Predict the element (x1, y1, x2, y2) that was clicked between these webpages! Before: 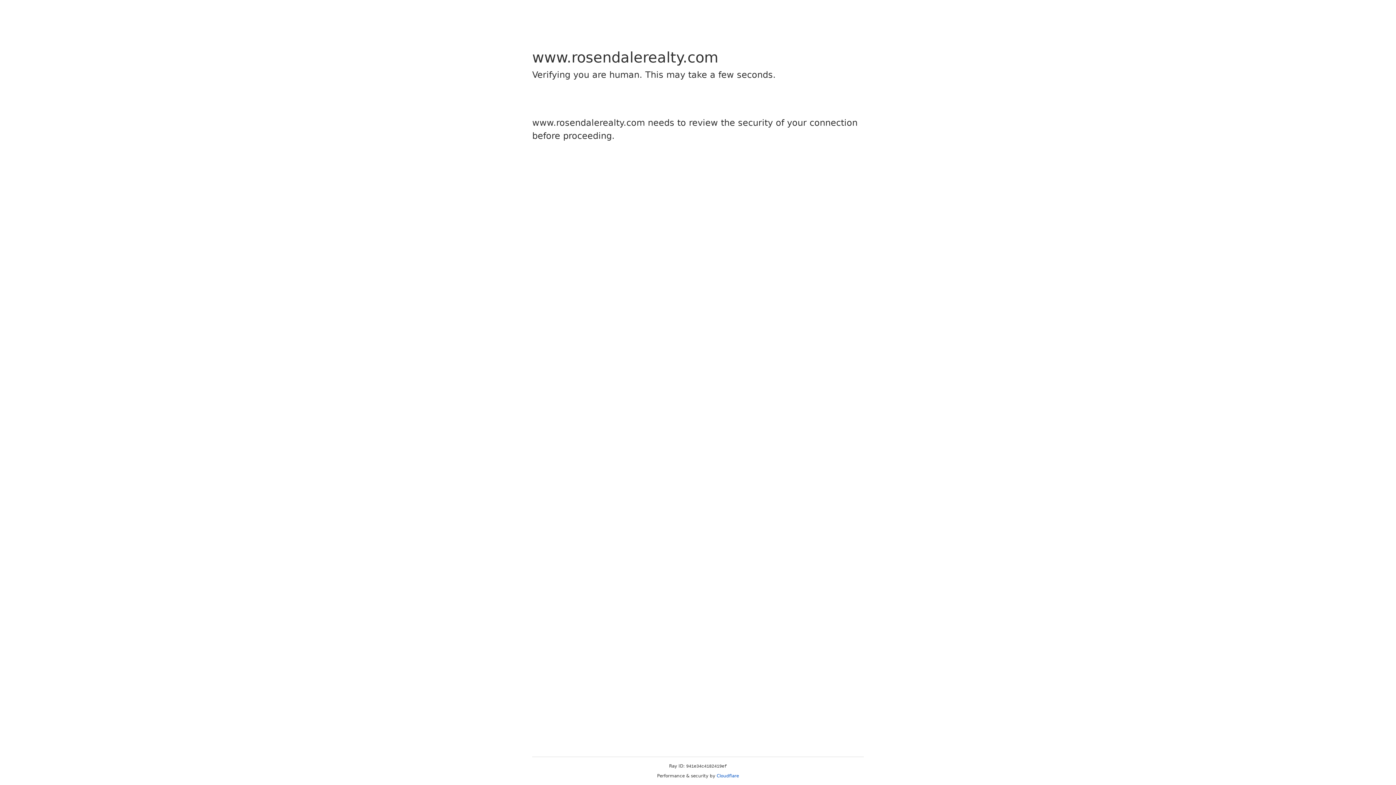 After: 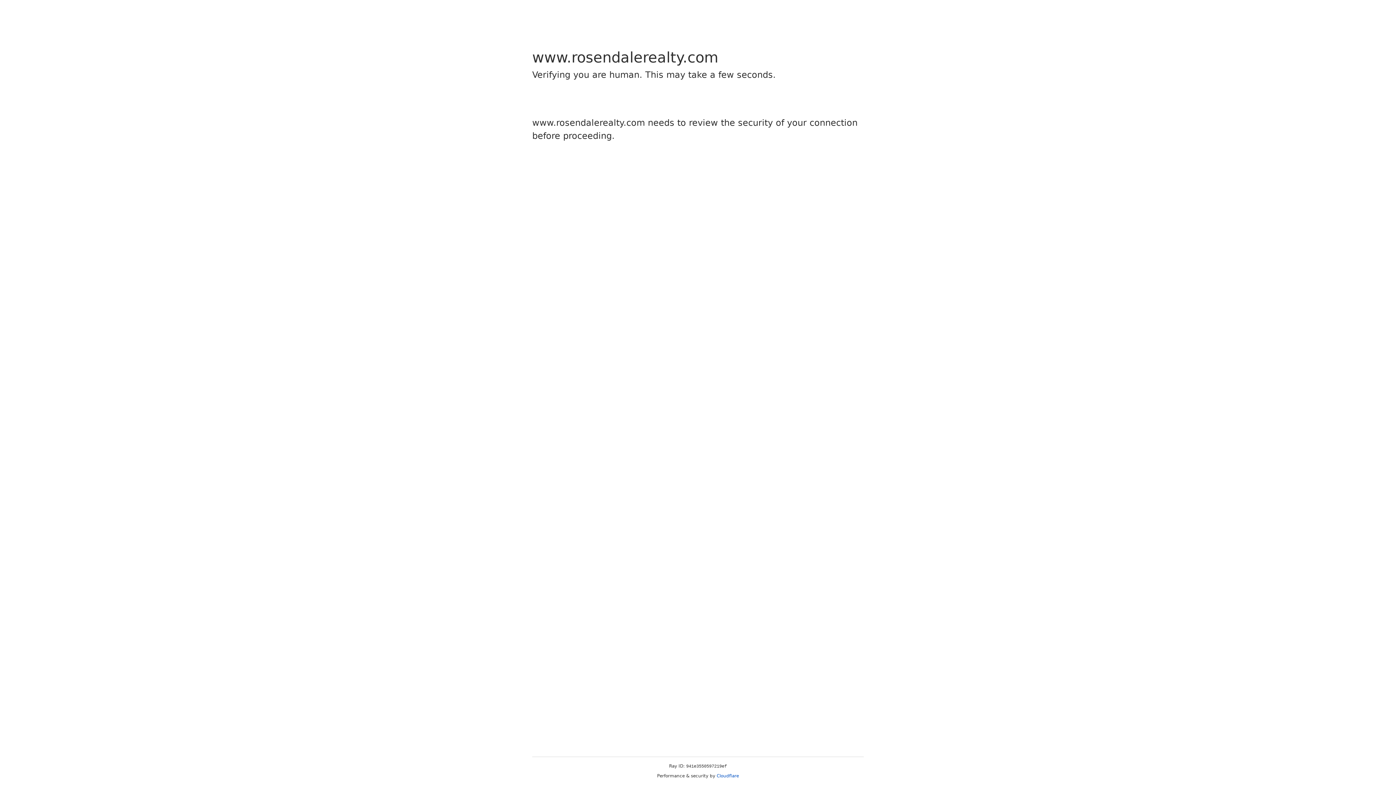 Action: bbox: (716, 773, 739, 778) label: Cloudflare